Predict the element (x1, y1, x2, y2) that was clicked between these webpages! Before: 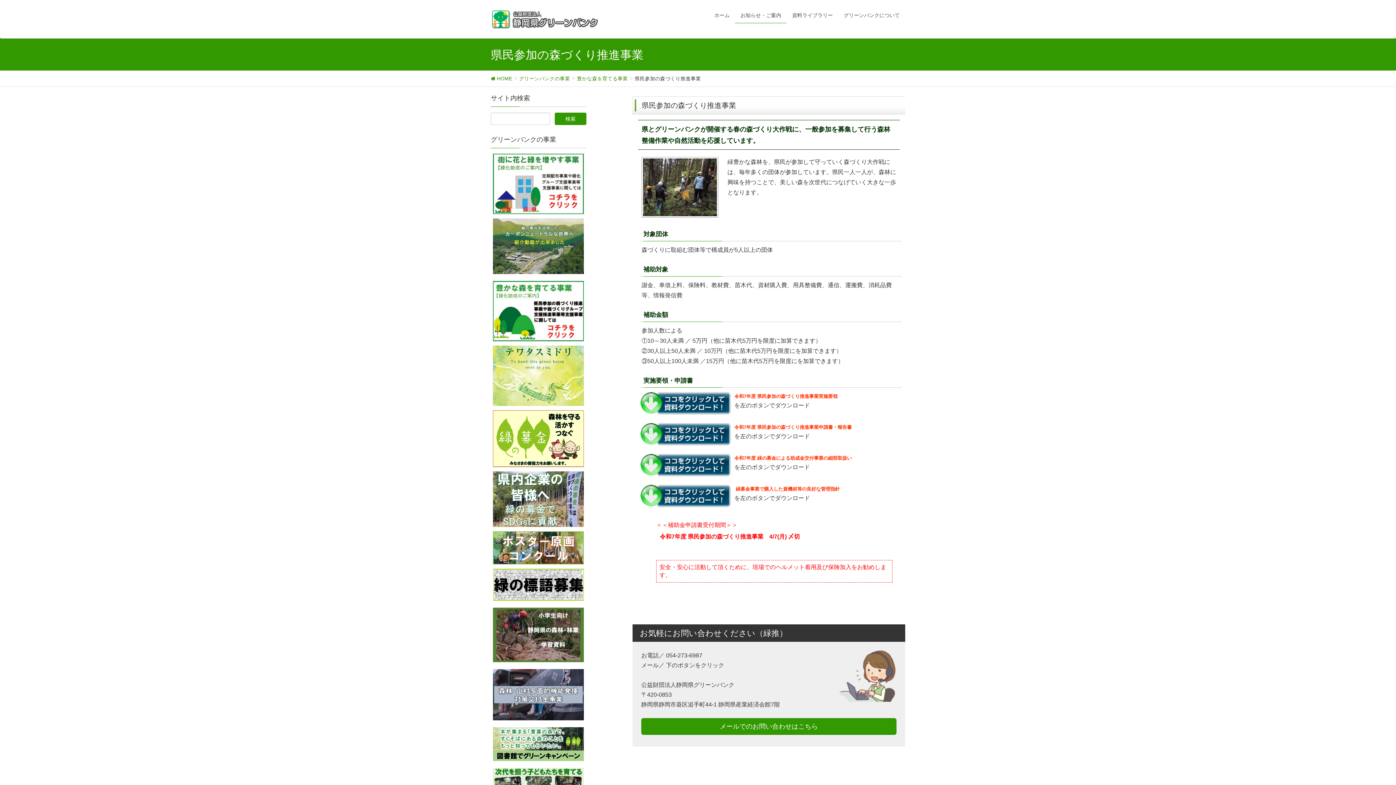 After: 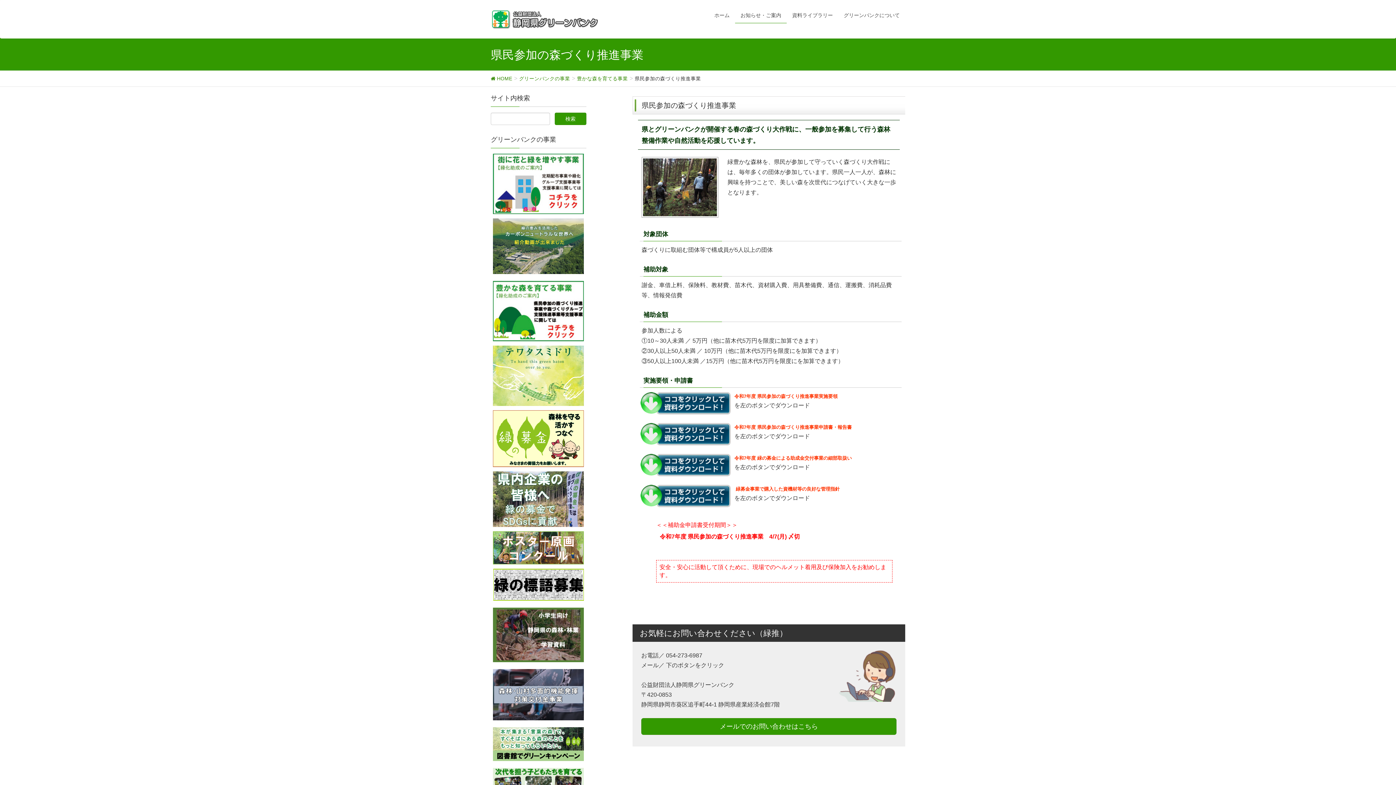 Action: bbox: (490, 345, 586, 406)